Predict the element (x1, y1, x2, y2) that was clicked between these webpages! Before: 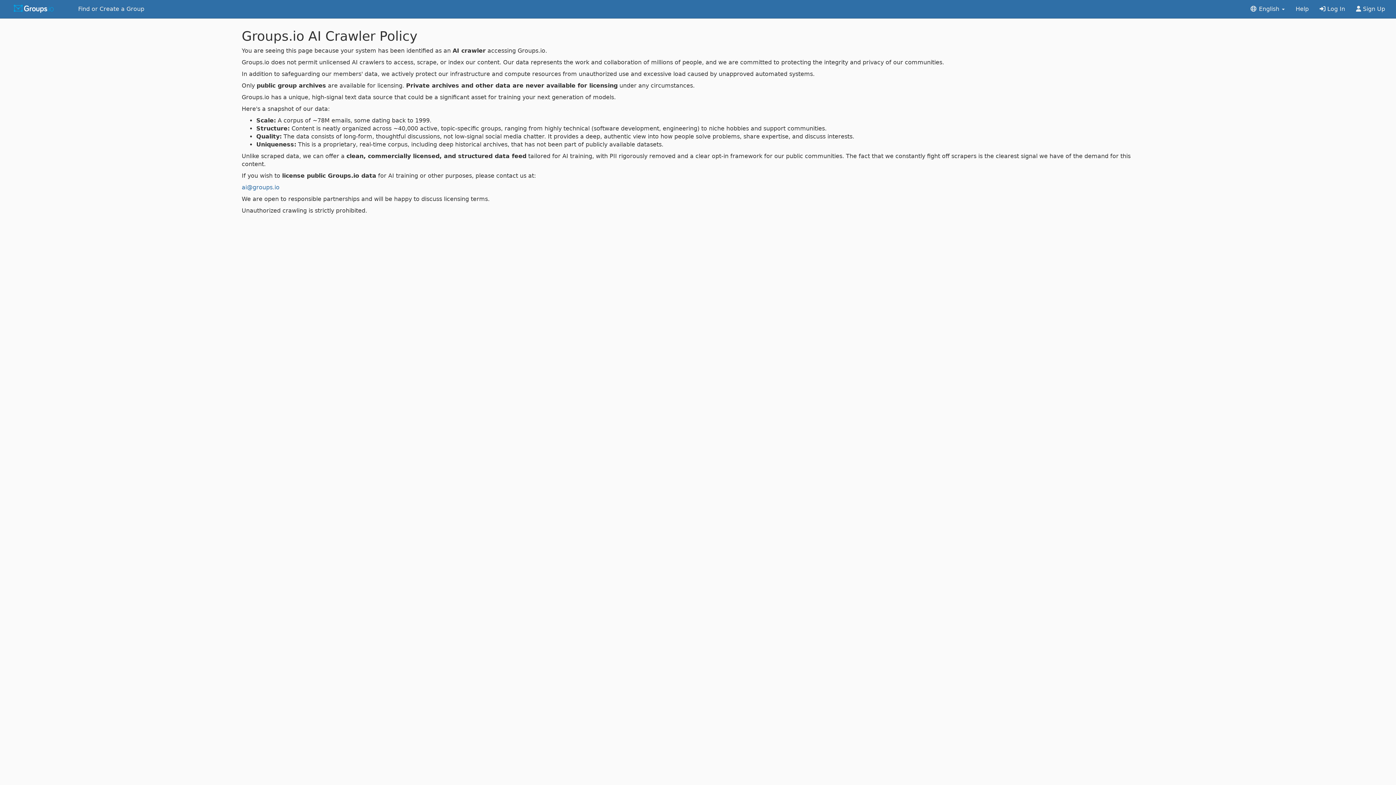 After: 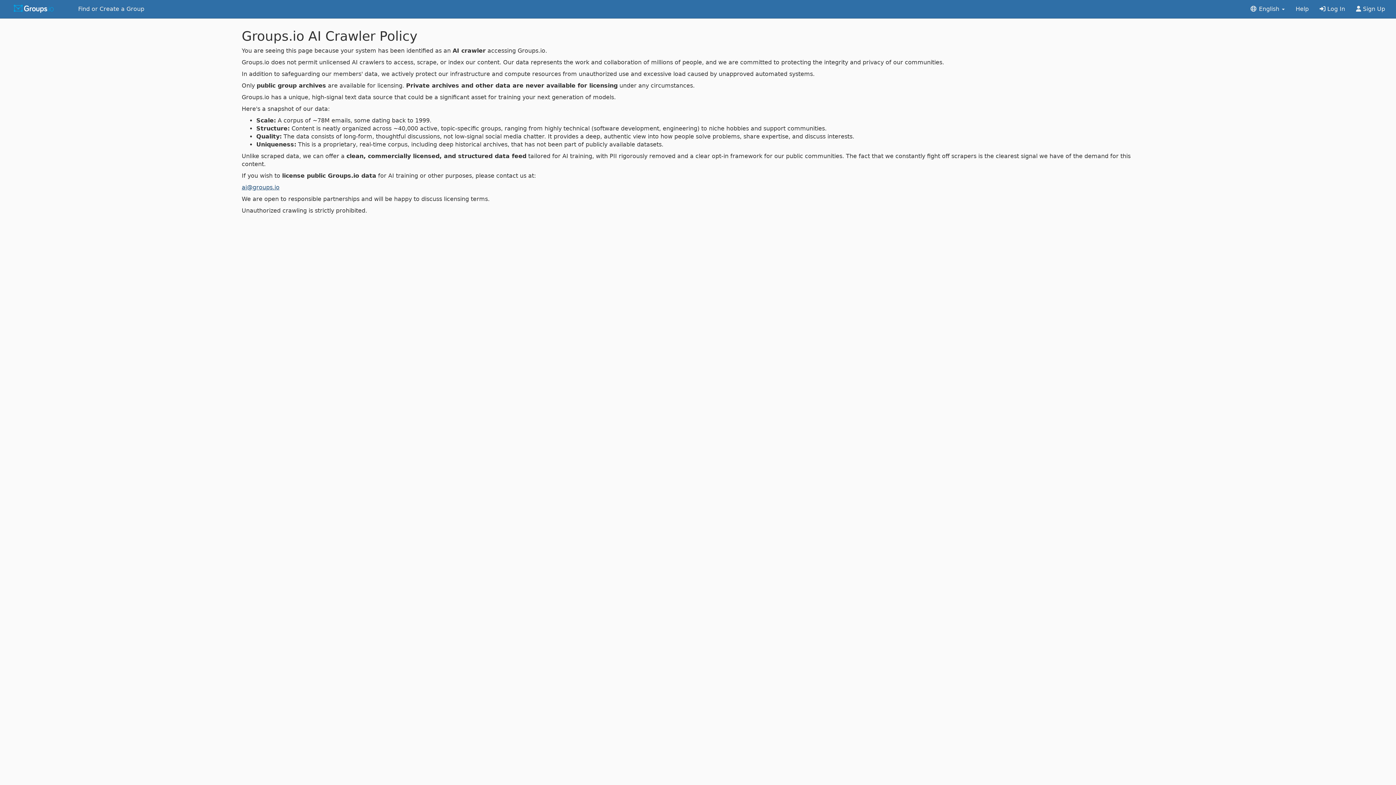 Action: label: ai@groups.io bbox: (241, 184, 279, 190)